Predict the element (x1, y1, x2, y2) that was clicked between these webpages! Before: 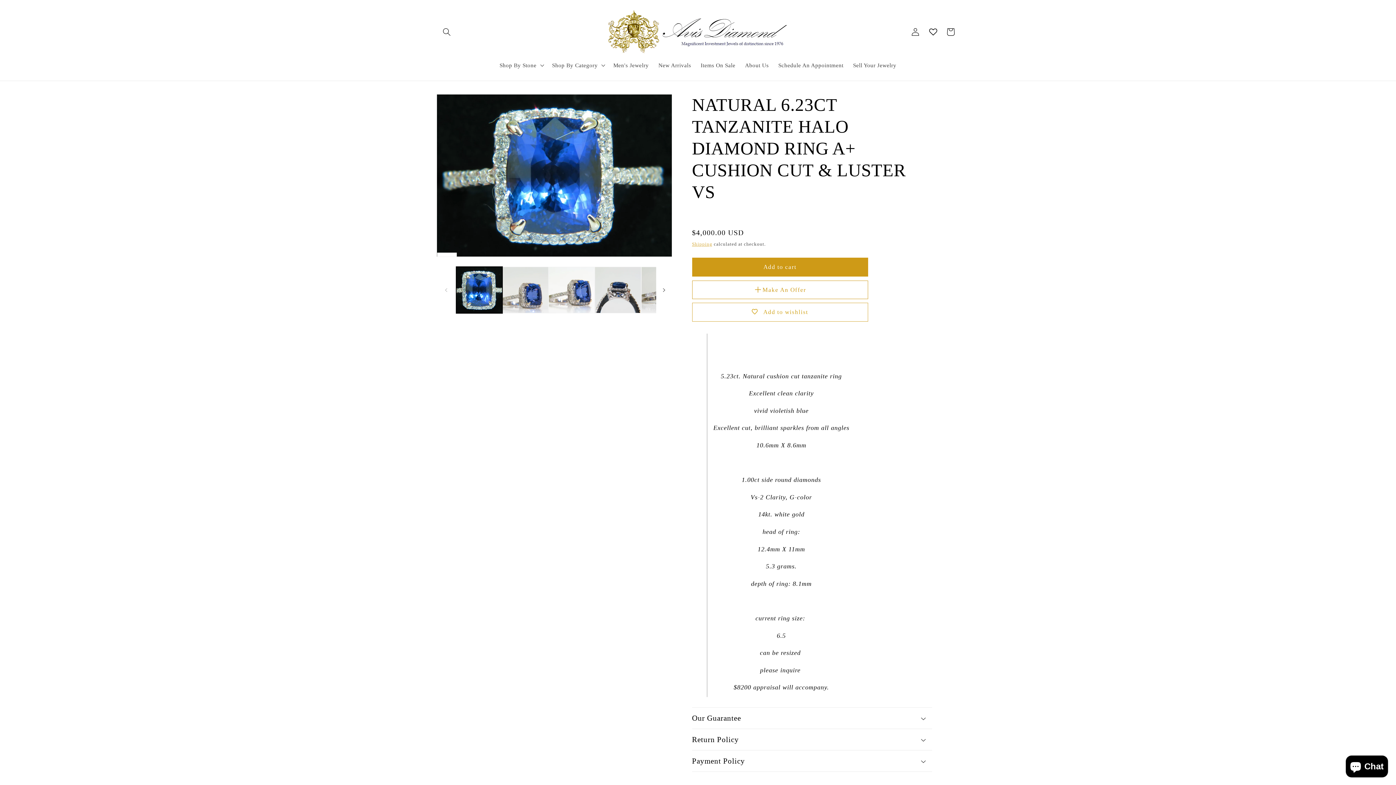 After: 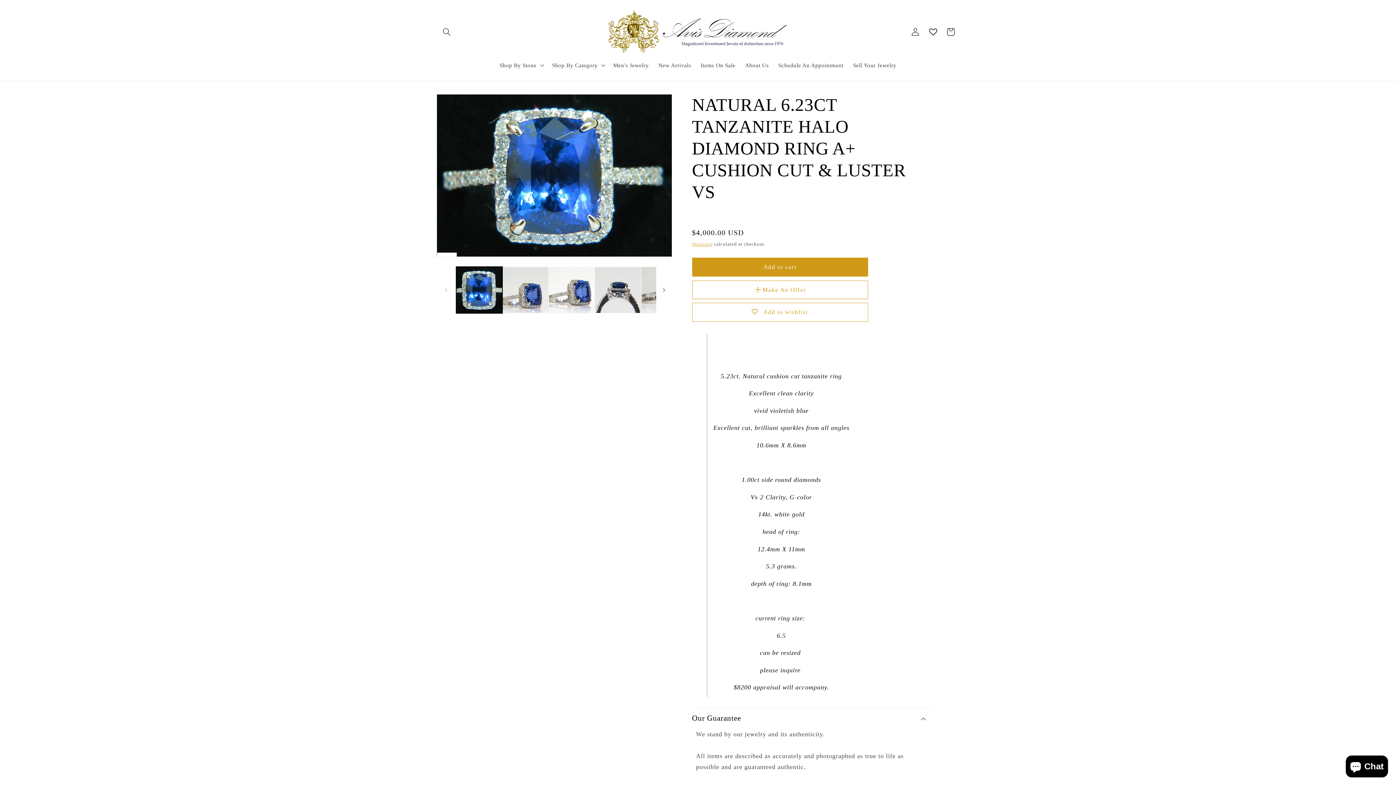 Action: label: Our Guarantee bbox: (692, 708, 932, 729)